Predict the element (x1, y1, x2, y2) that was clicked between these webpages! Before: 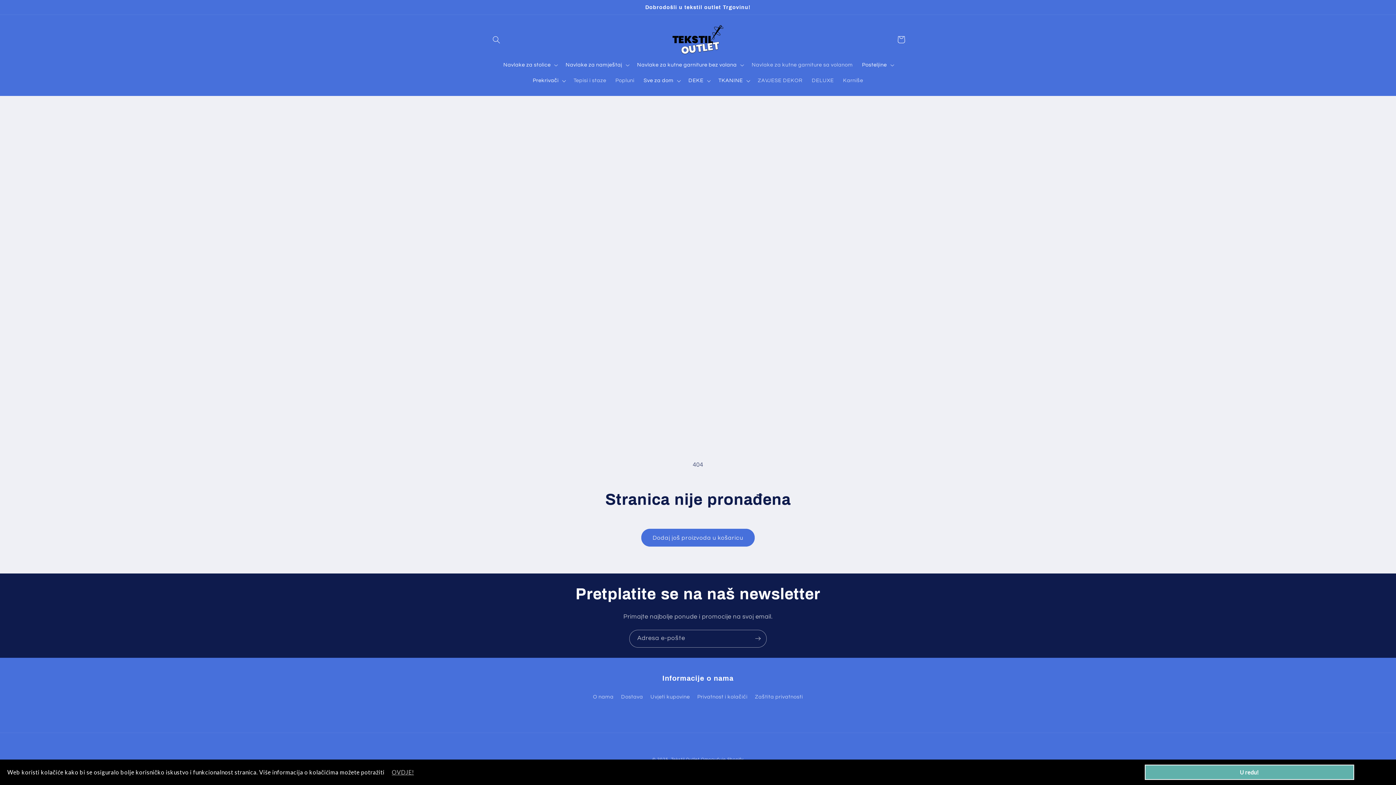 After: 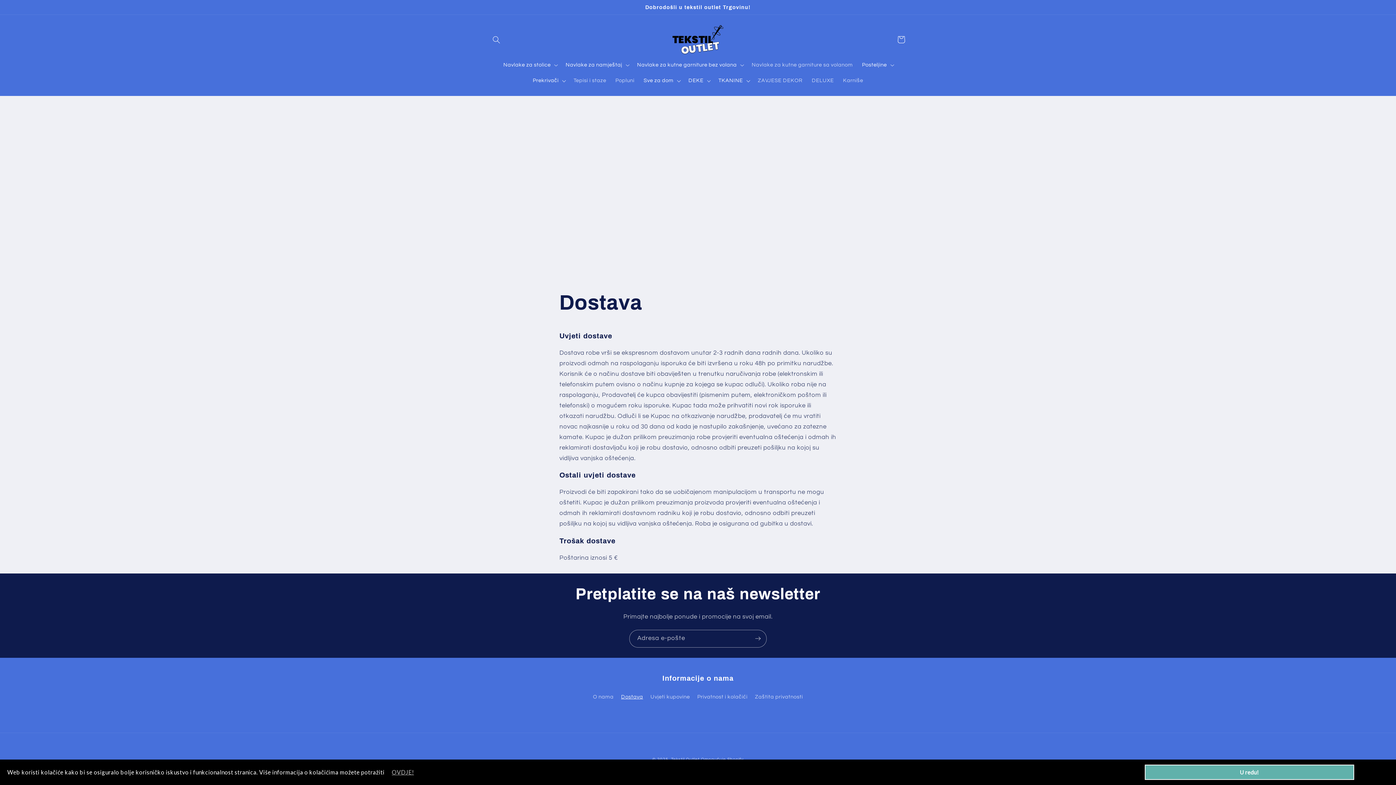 Action: label: Dostava bbox: (621, 690, 643, 703)